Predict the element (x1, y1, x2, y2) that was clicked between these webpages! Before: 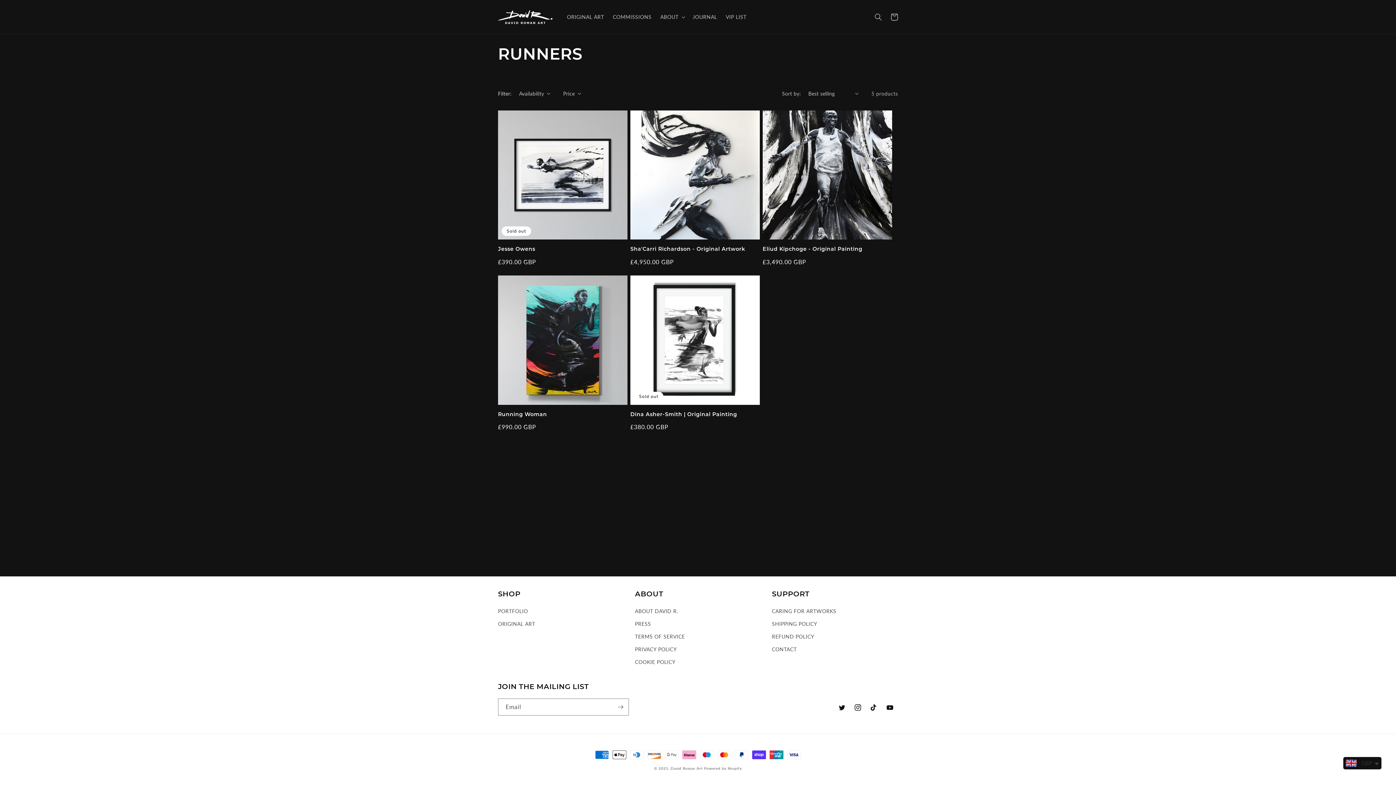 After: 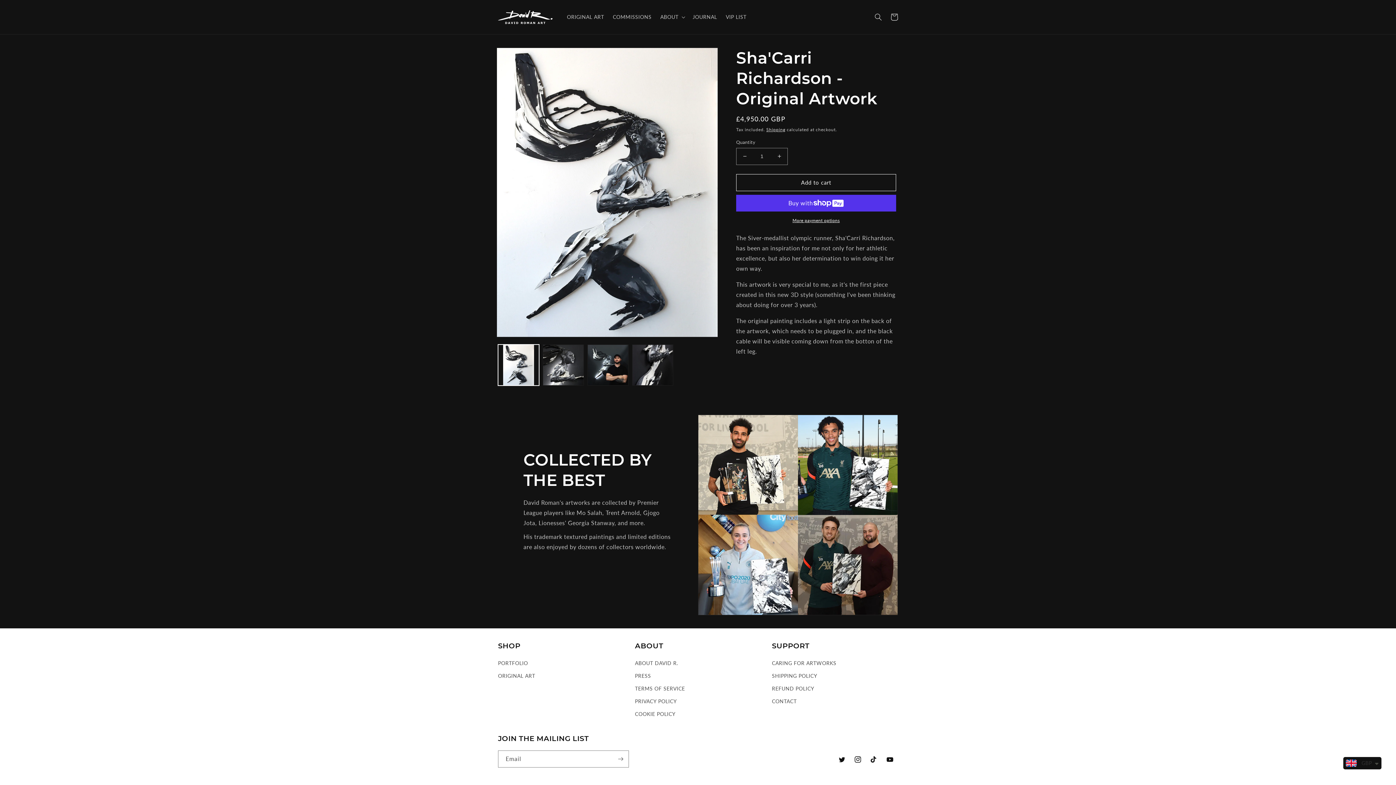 Action: bbox: (630, 245, 759, 252) label: Sha'Carri Richardson - Original Artwork